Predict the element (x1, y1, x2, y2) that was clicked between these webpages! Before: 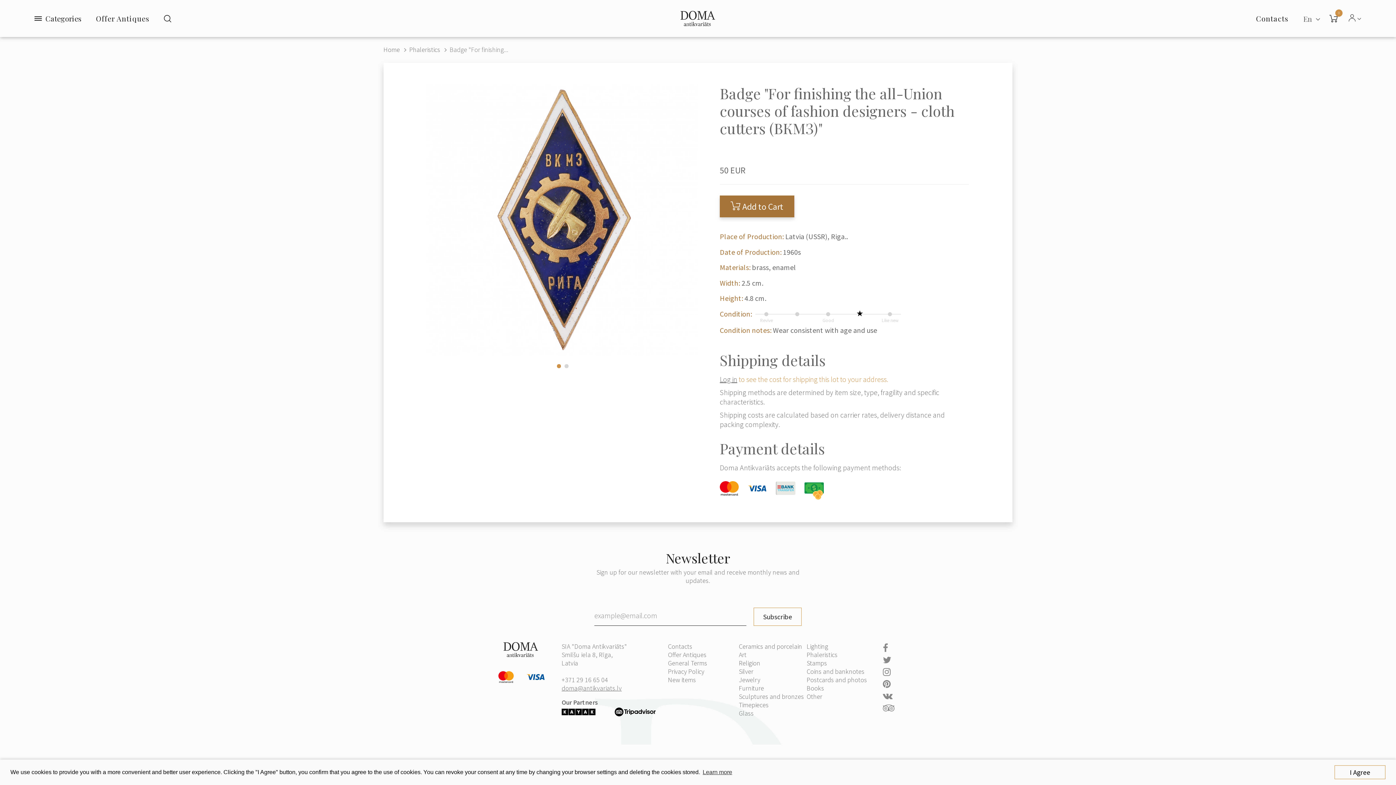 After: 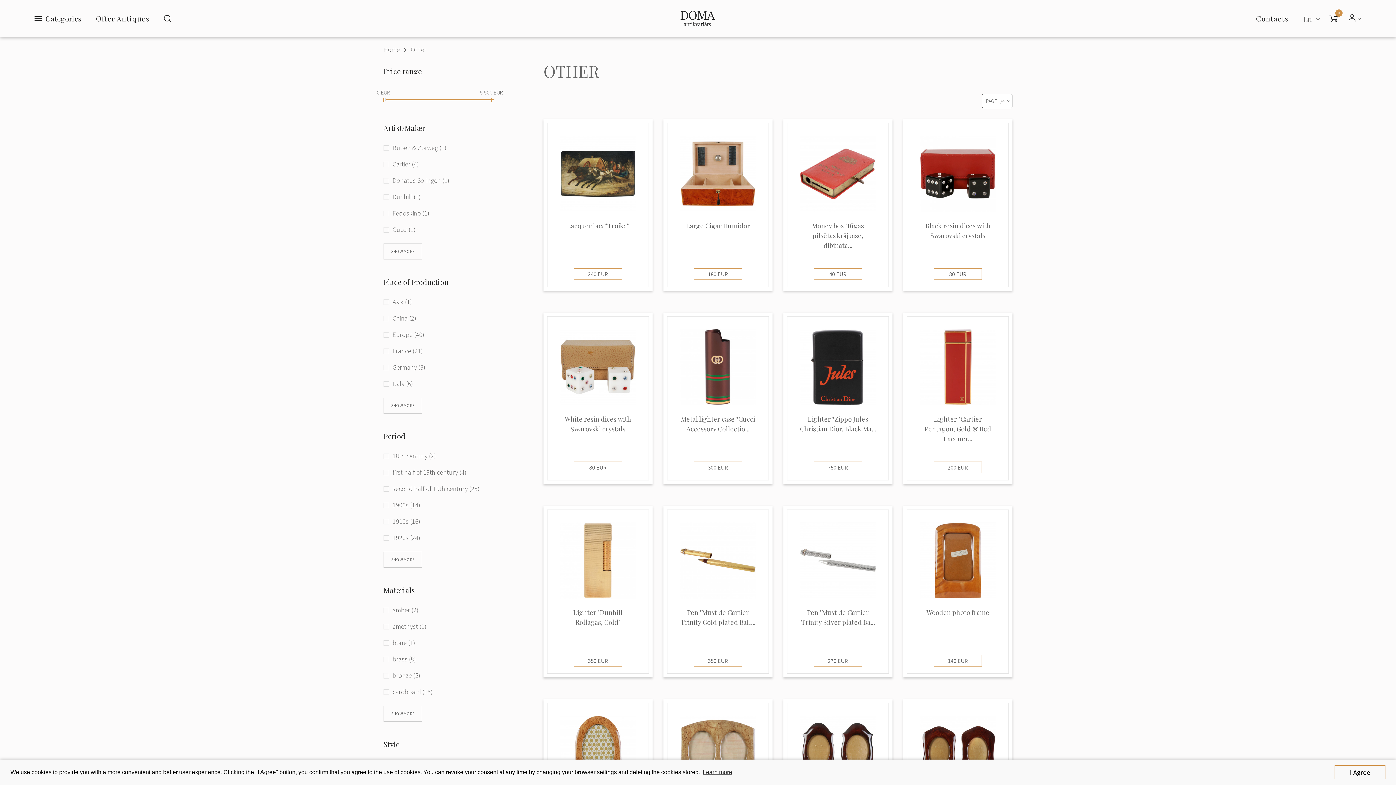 Action: bbox: (806, 692, 822, 701) label: Other